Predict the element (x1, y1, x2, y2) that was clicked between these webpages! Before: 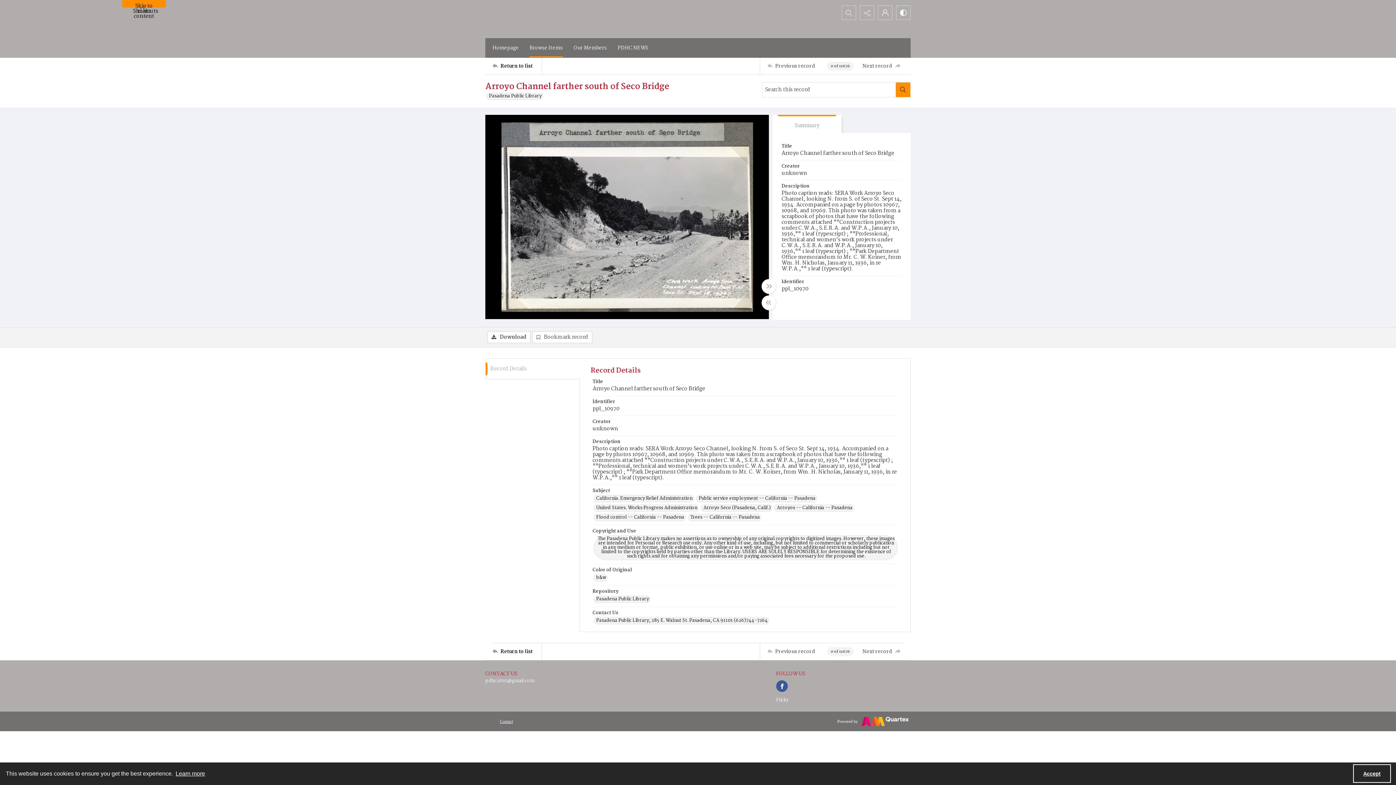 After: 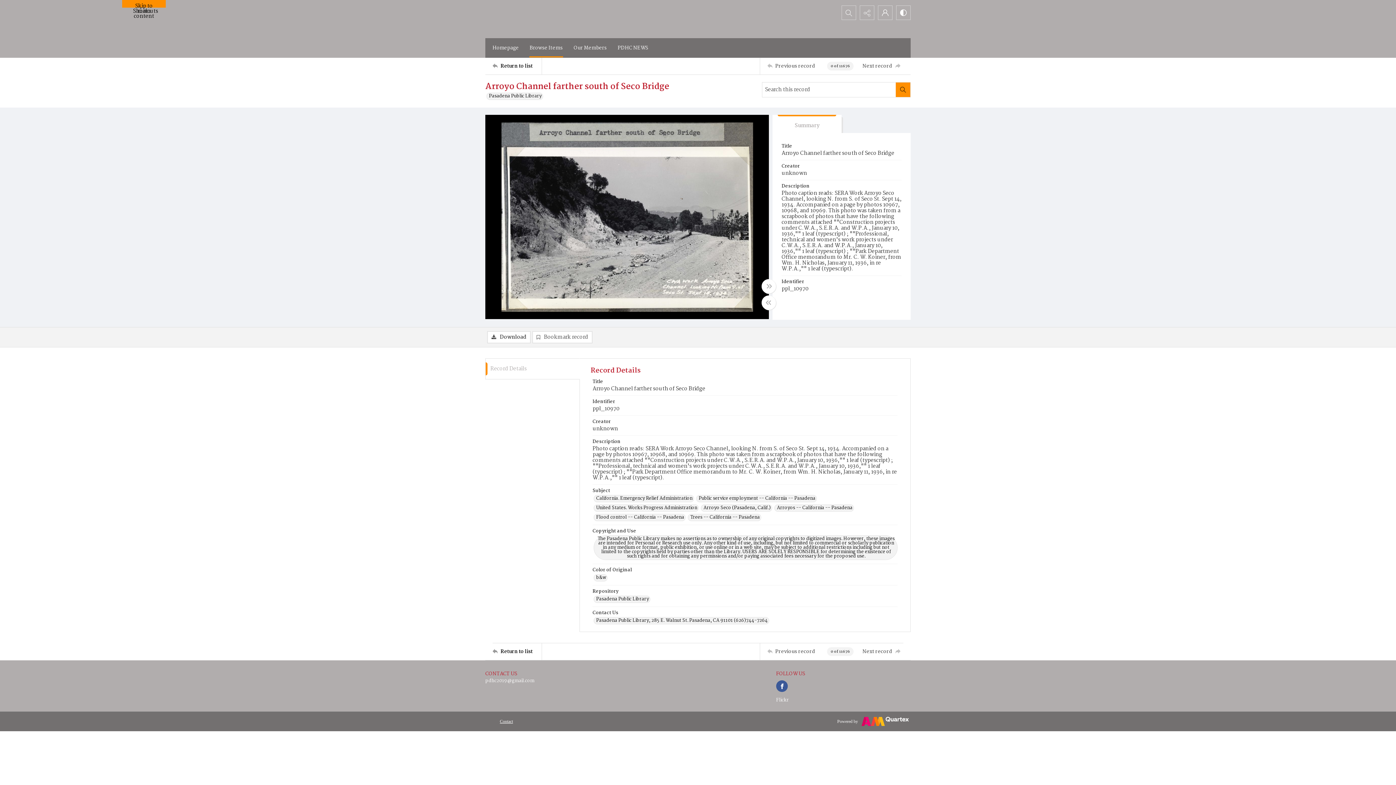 Action: label: Accept cookies bbox: (1353, 764, 1391, 783)